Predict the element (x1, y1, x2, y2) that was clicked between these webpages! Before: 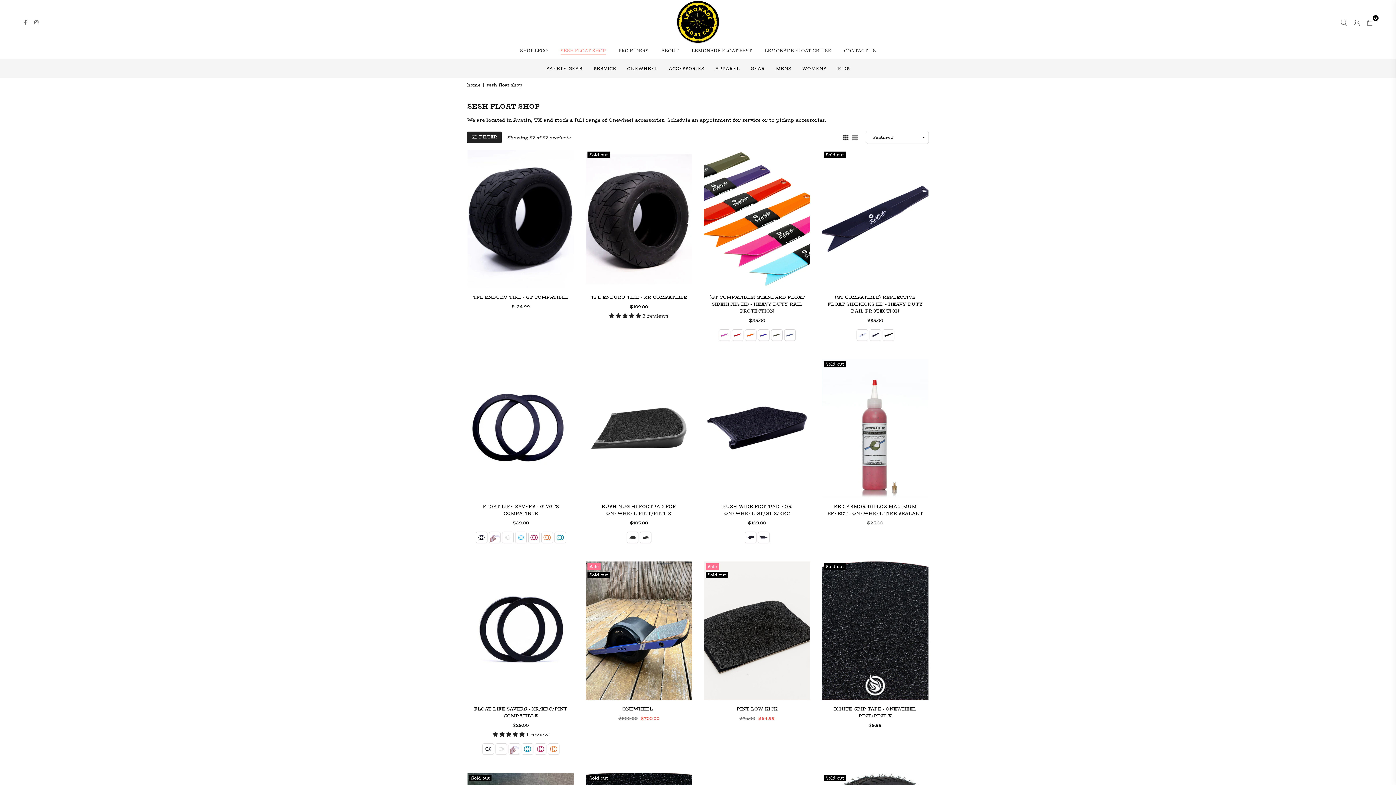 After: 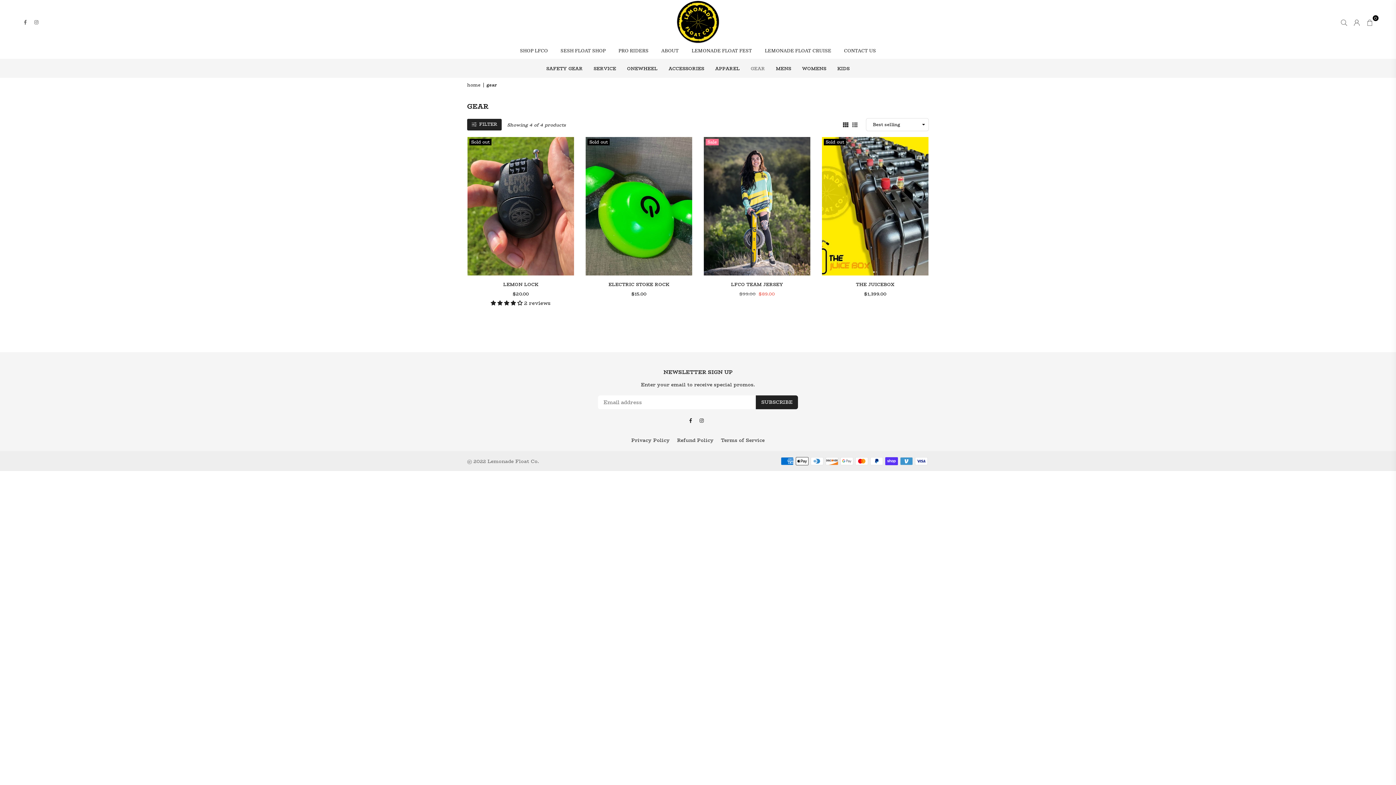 Action: label: GEAR bbox: (750, 65, 765, 72)